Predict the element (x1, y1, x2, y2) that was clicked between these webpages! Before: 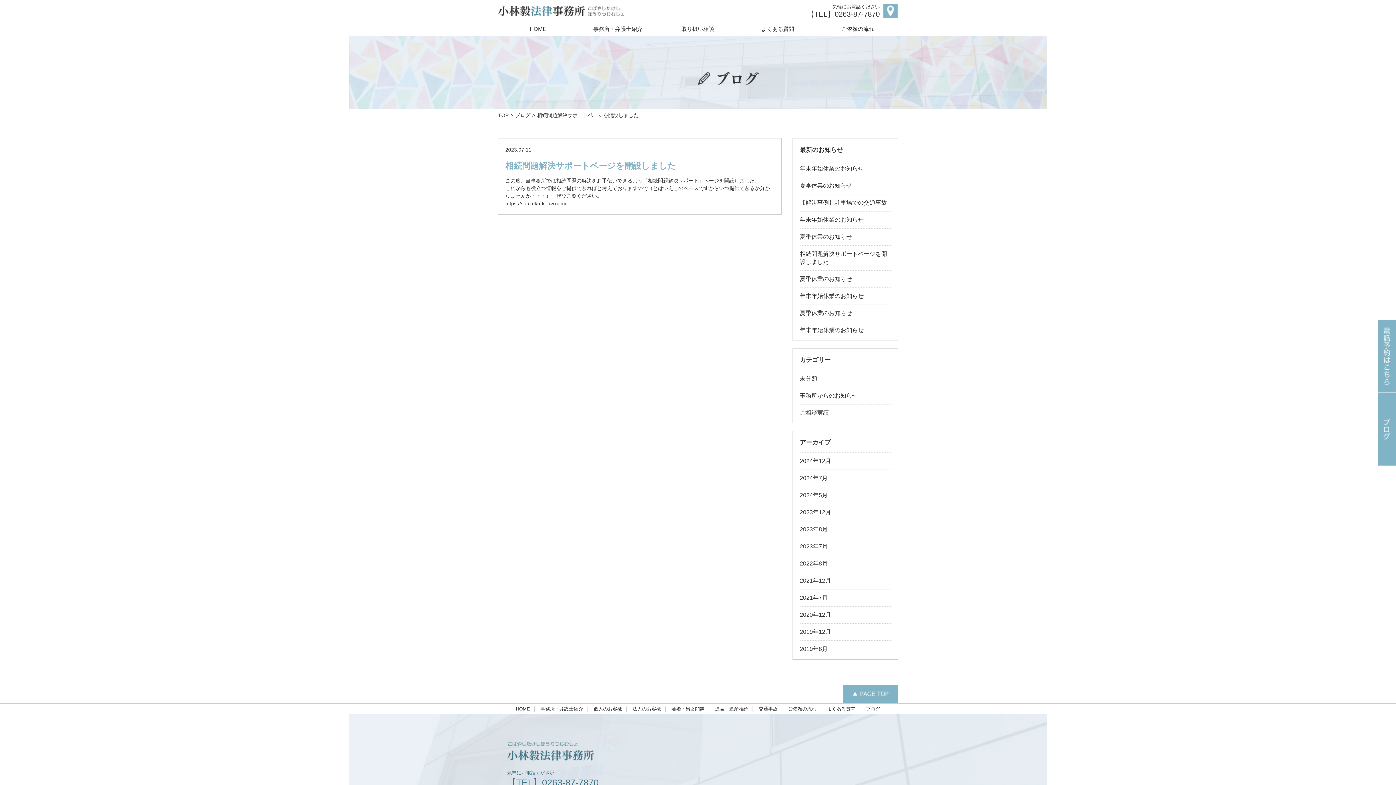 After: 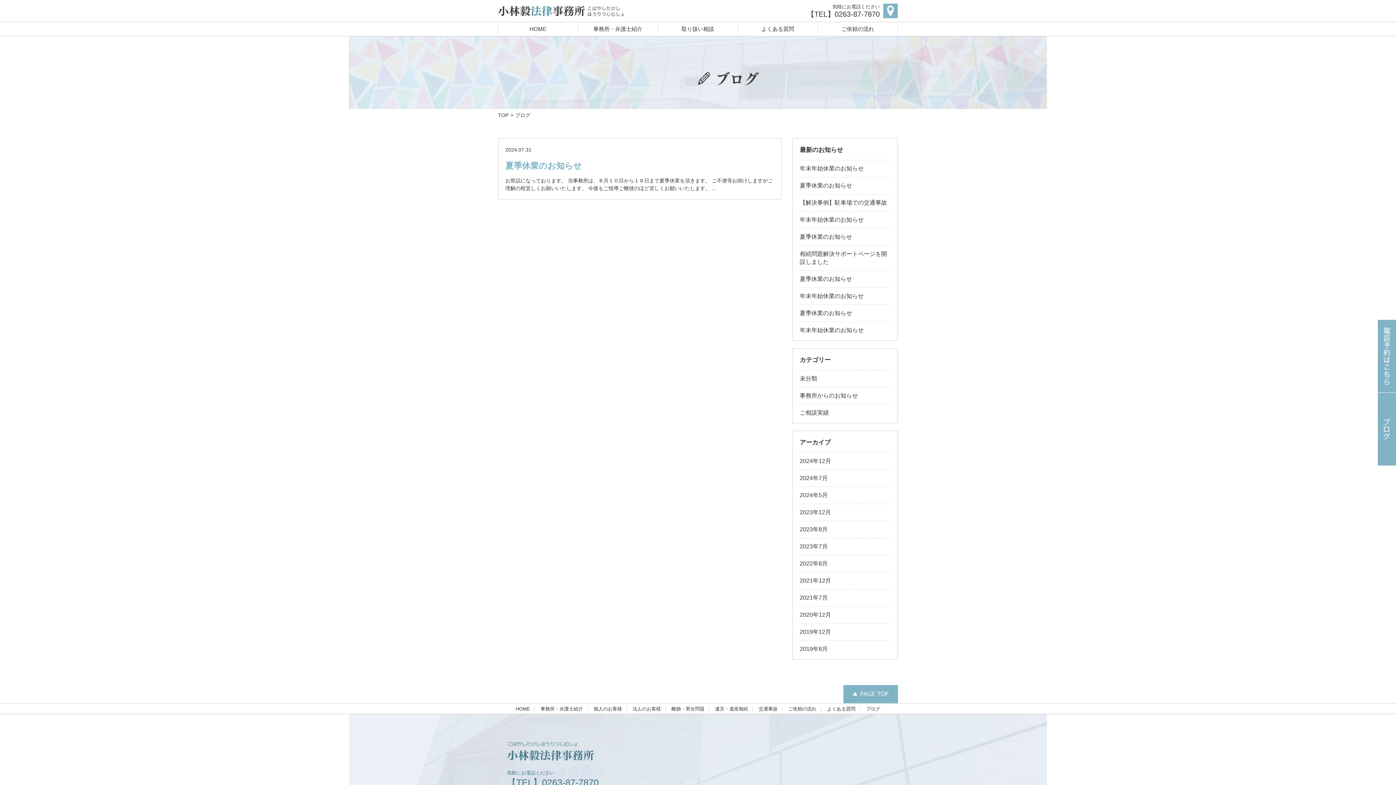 Action: label: 2024年7月 bbox: (800, 470, 890, 486)